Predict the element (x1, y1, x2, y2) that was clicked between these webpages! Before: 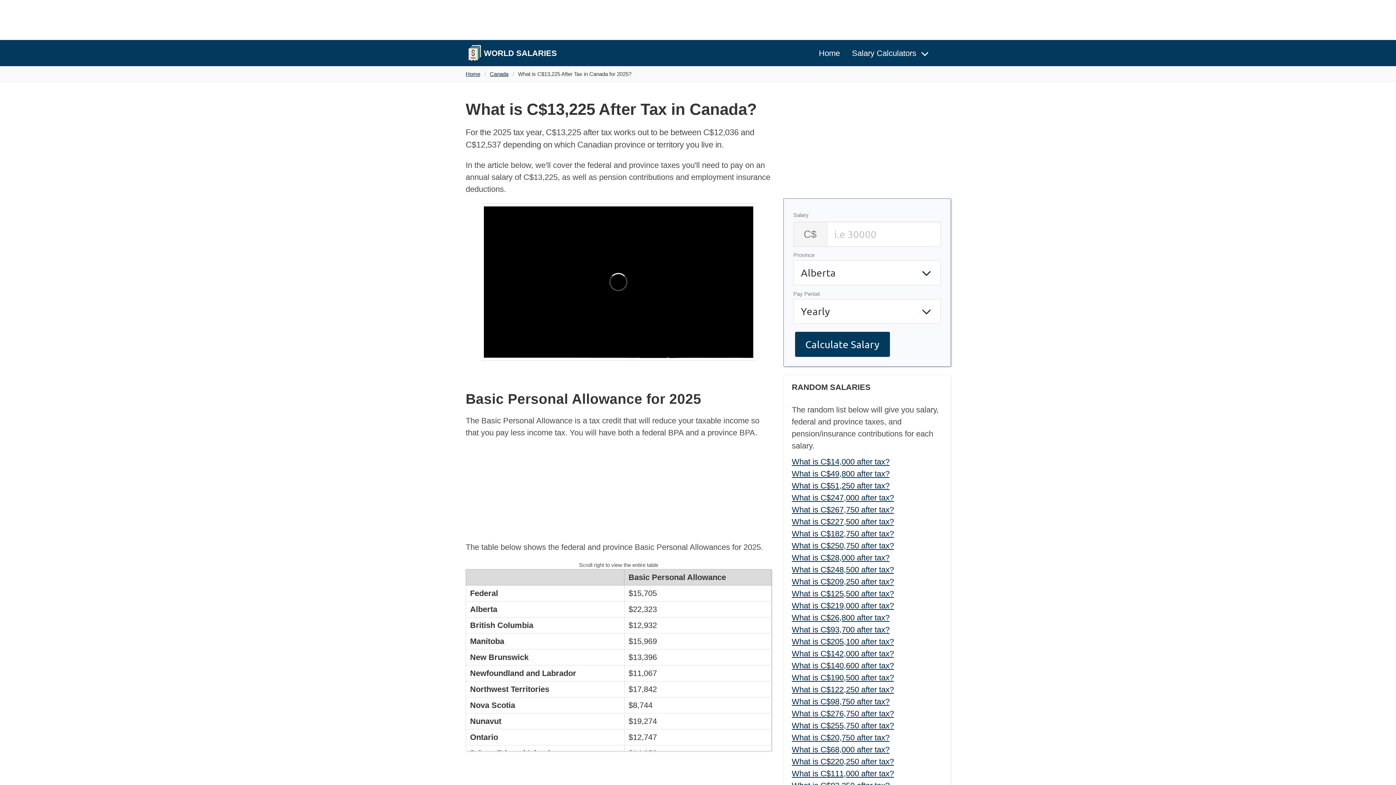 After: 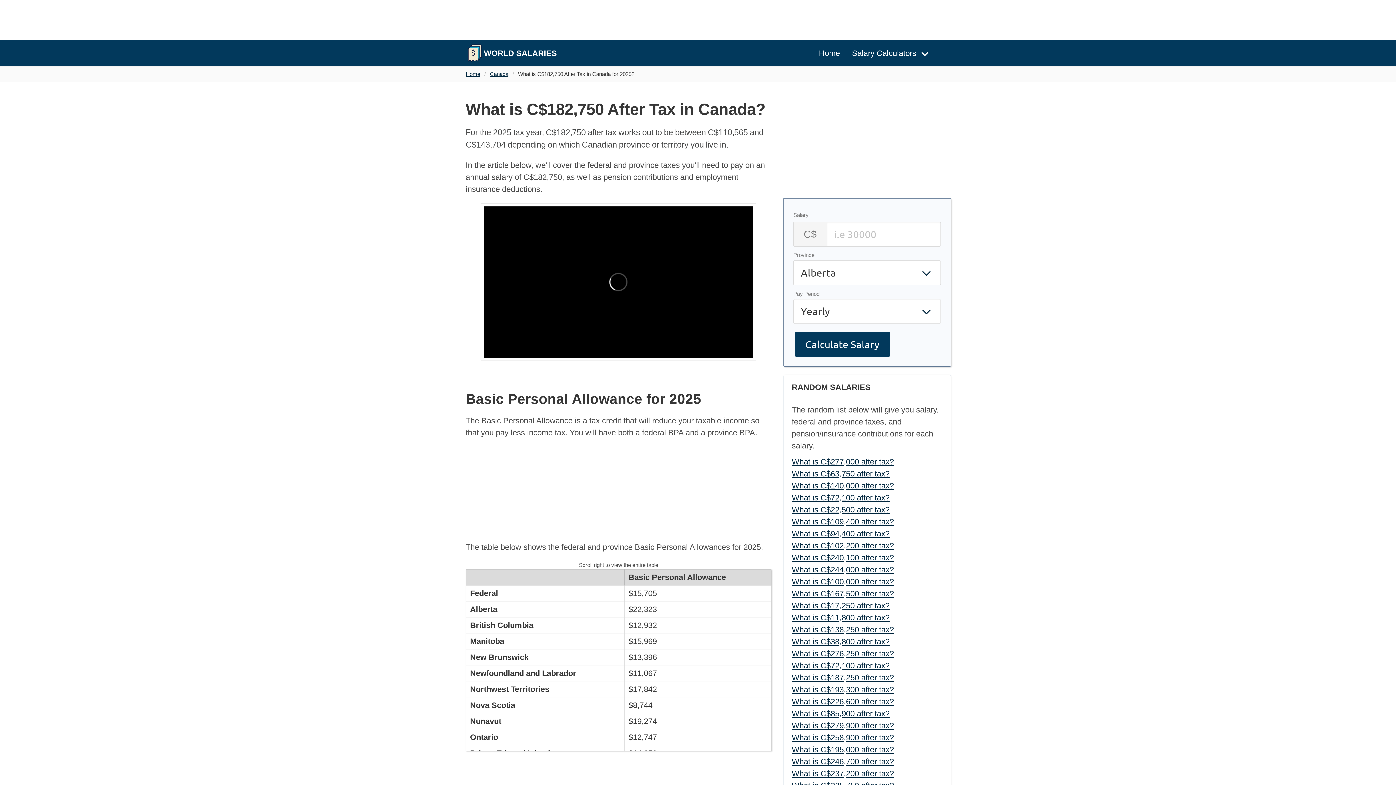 Action: label: What is C$182,750 after tax? bbox: (792, 529, 894, 538)